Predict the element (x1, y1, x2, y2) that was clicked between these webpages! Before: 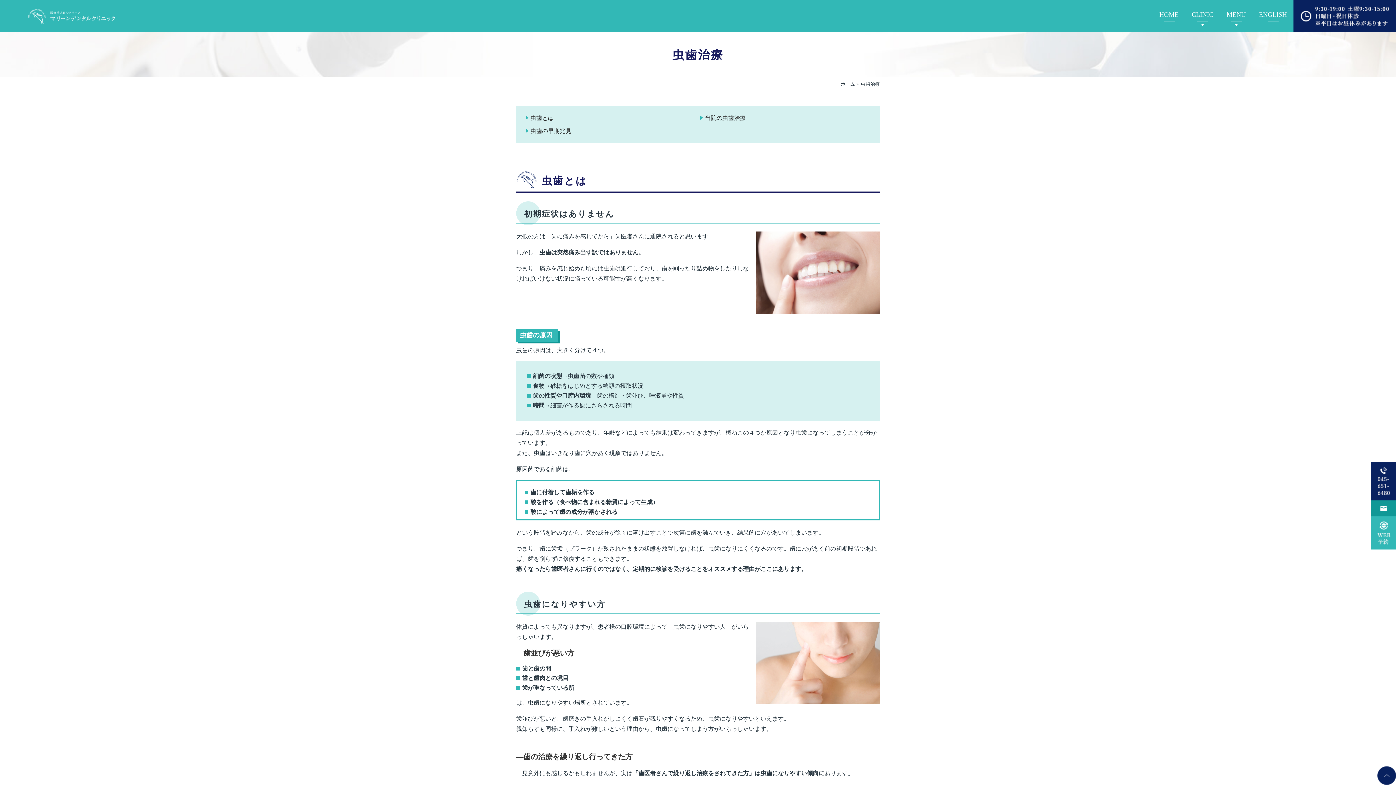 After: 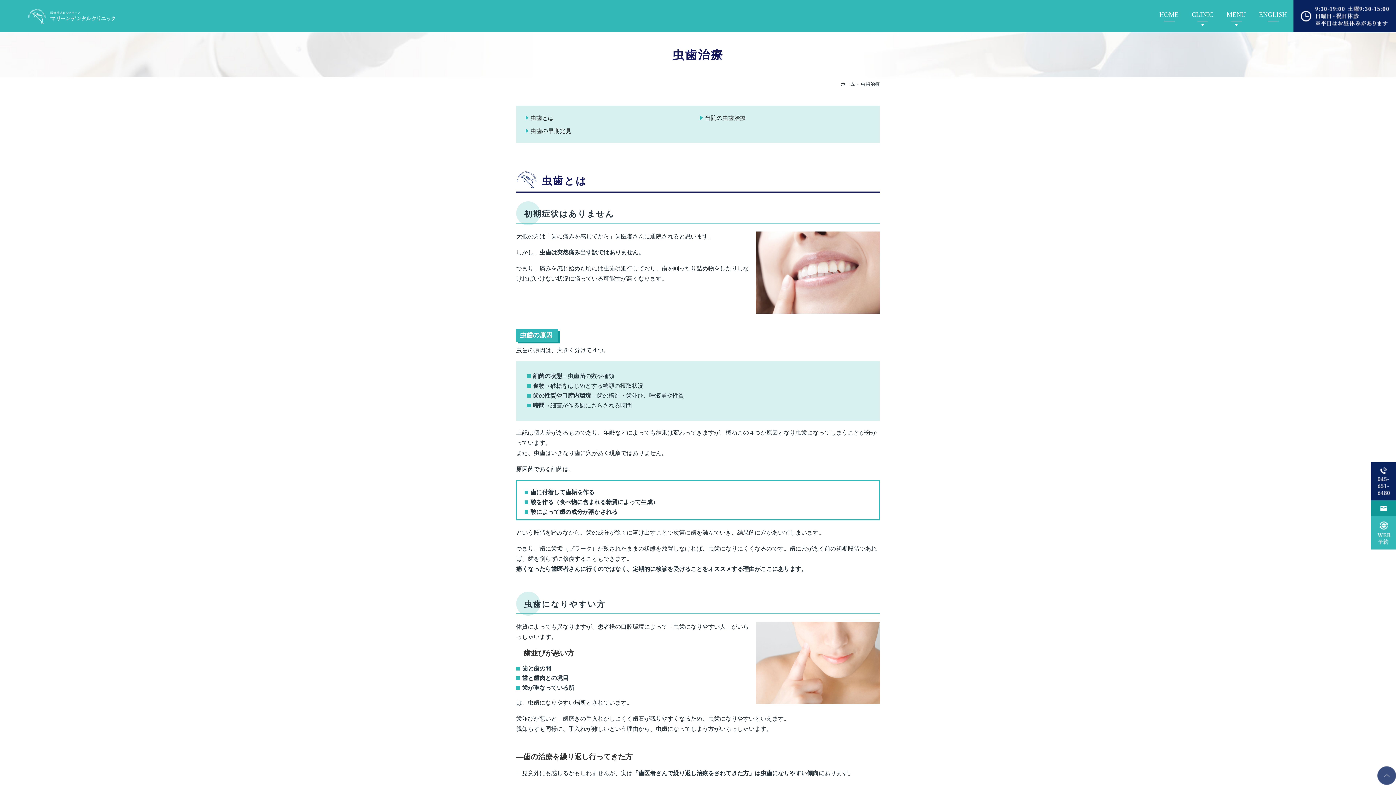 Action: bbox: (1377, 766, 1396, 785)